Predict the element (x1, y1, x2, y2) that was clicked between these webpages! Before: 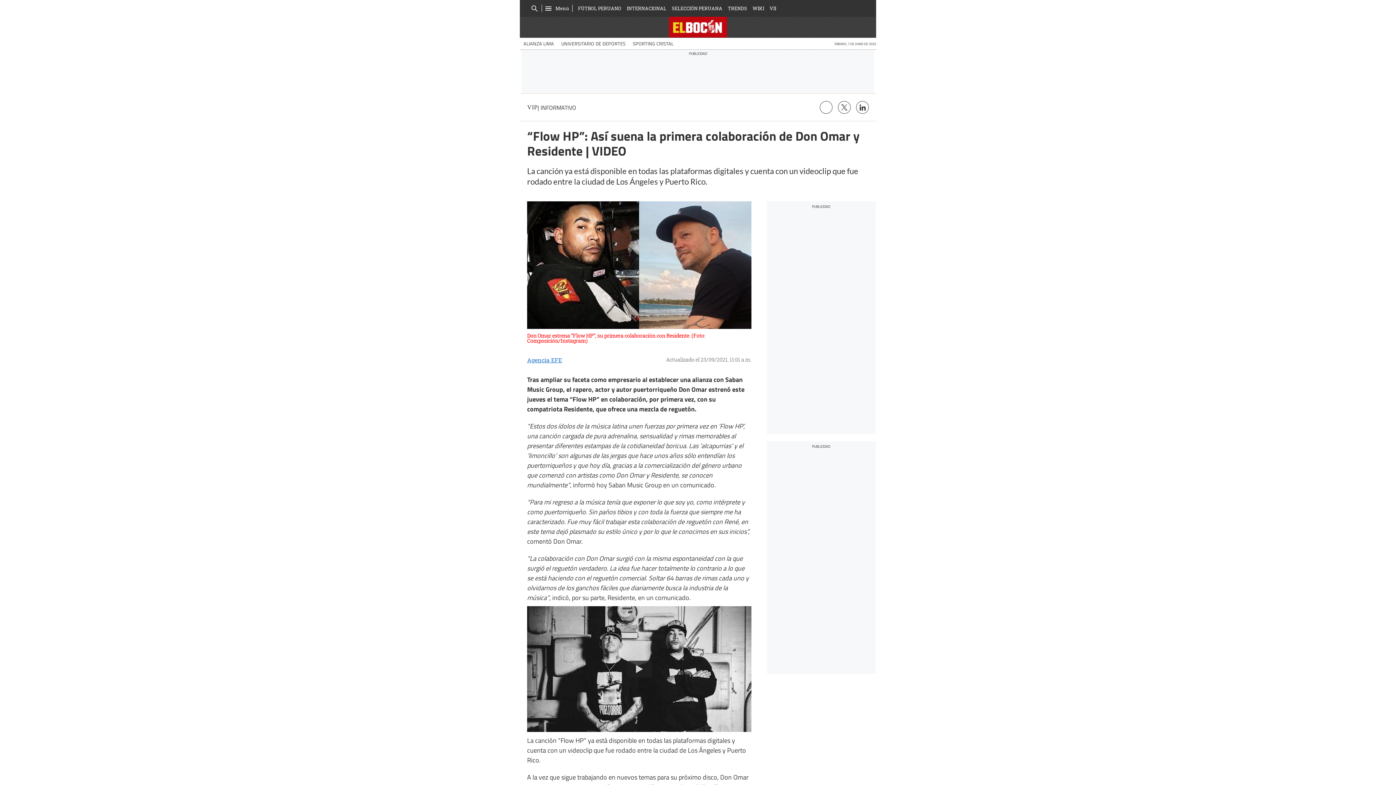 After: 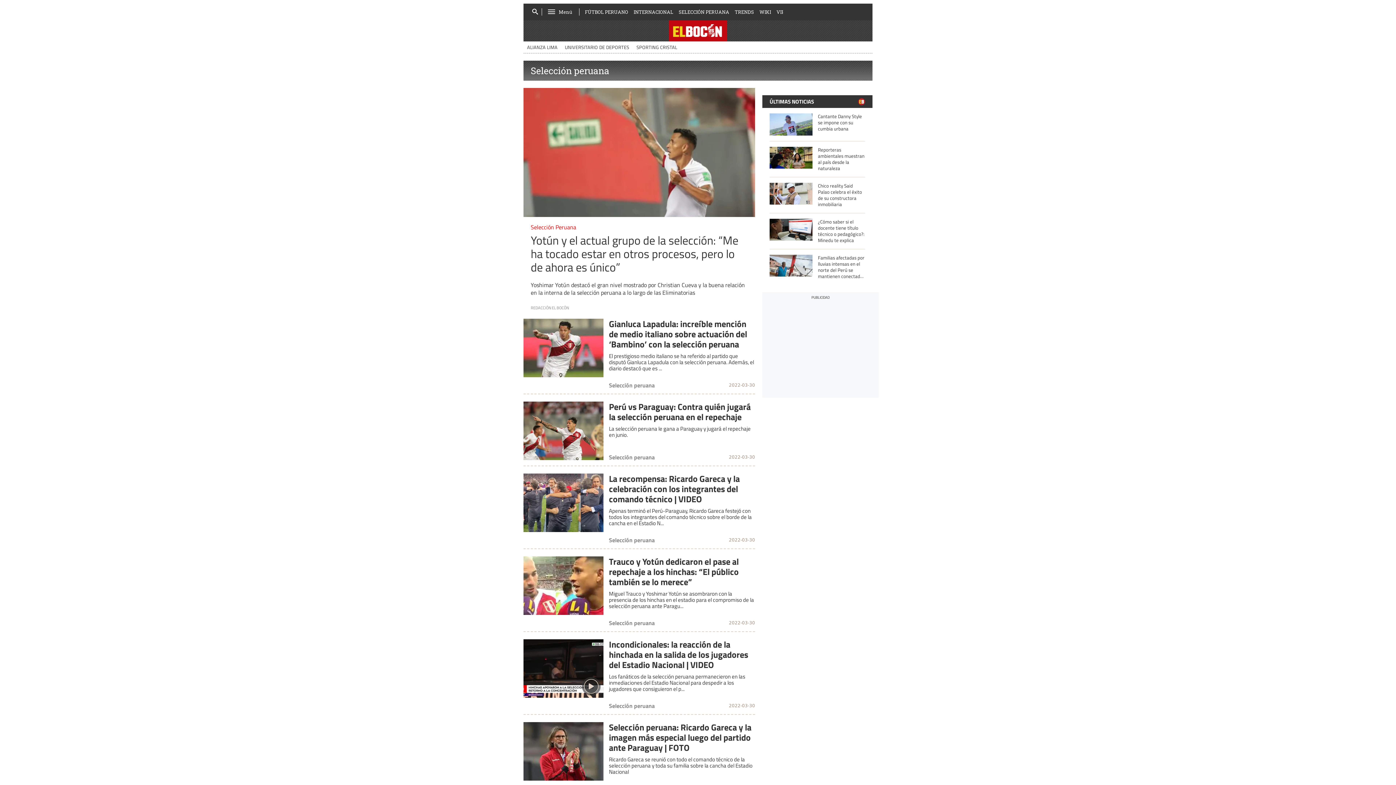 Action: label: SELECCIÓN PERUANA bbox: (672, 0, 722, 16)